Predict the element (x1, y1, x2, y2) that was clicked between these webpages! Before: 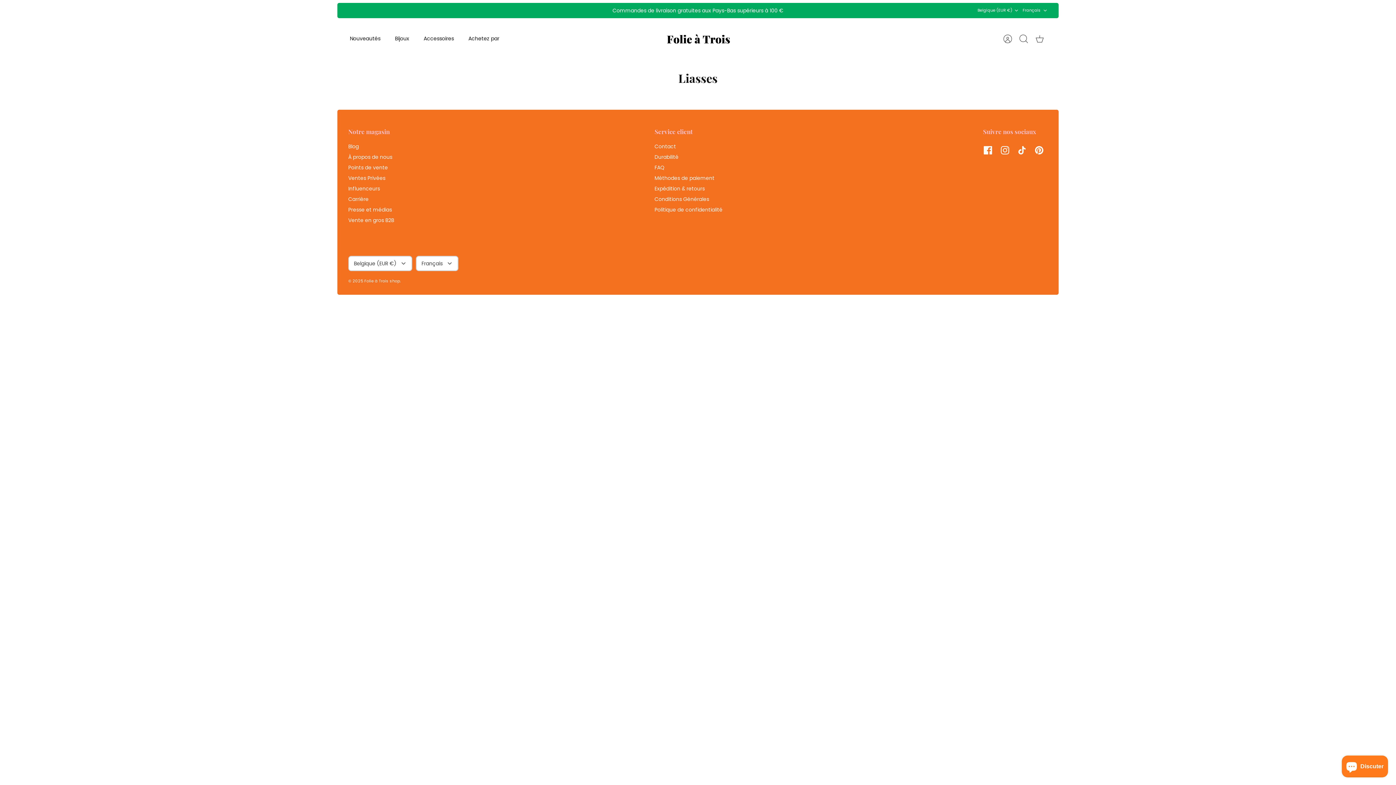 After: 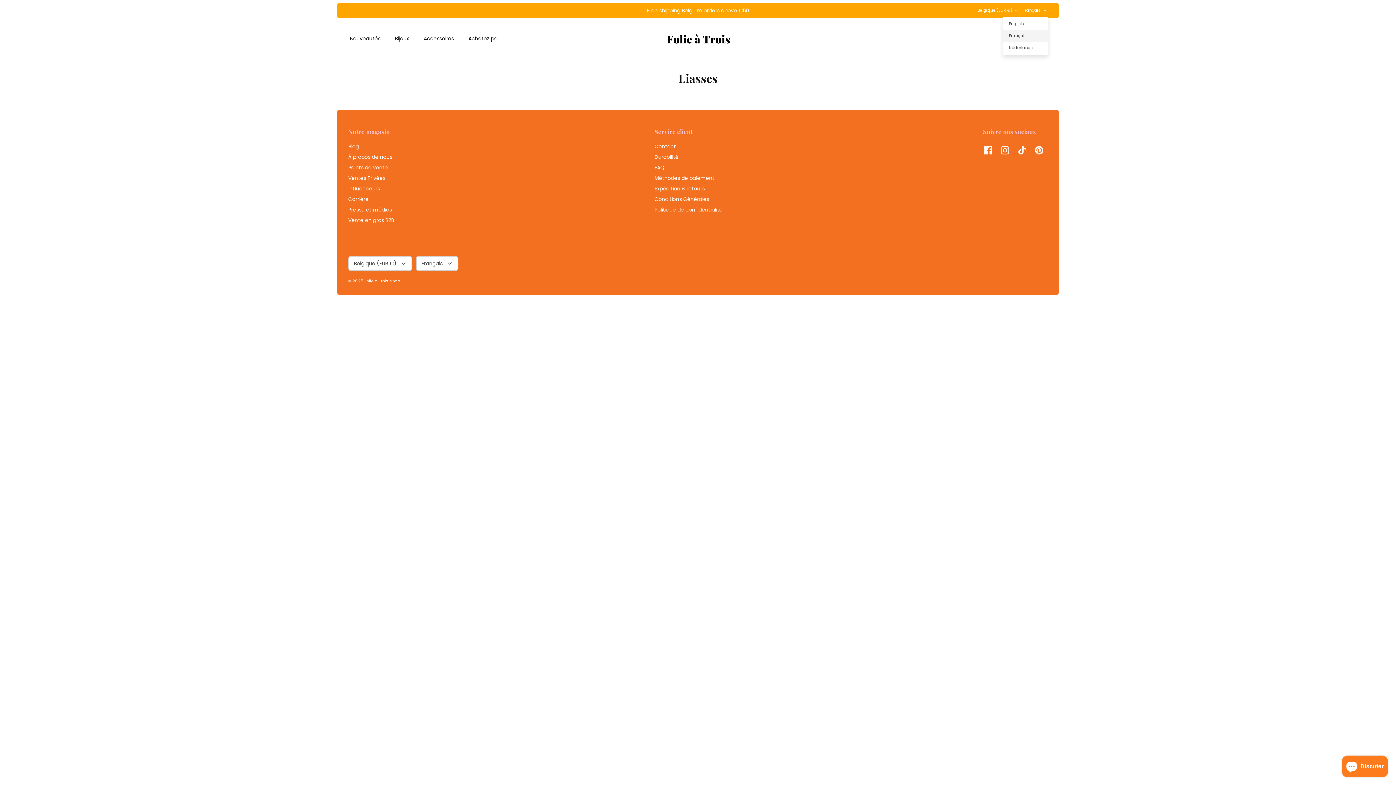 Action: bbox: (1022, 4, 1047, 16) label: Français